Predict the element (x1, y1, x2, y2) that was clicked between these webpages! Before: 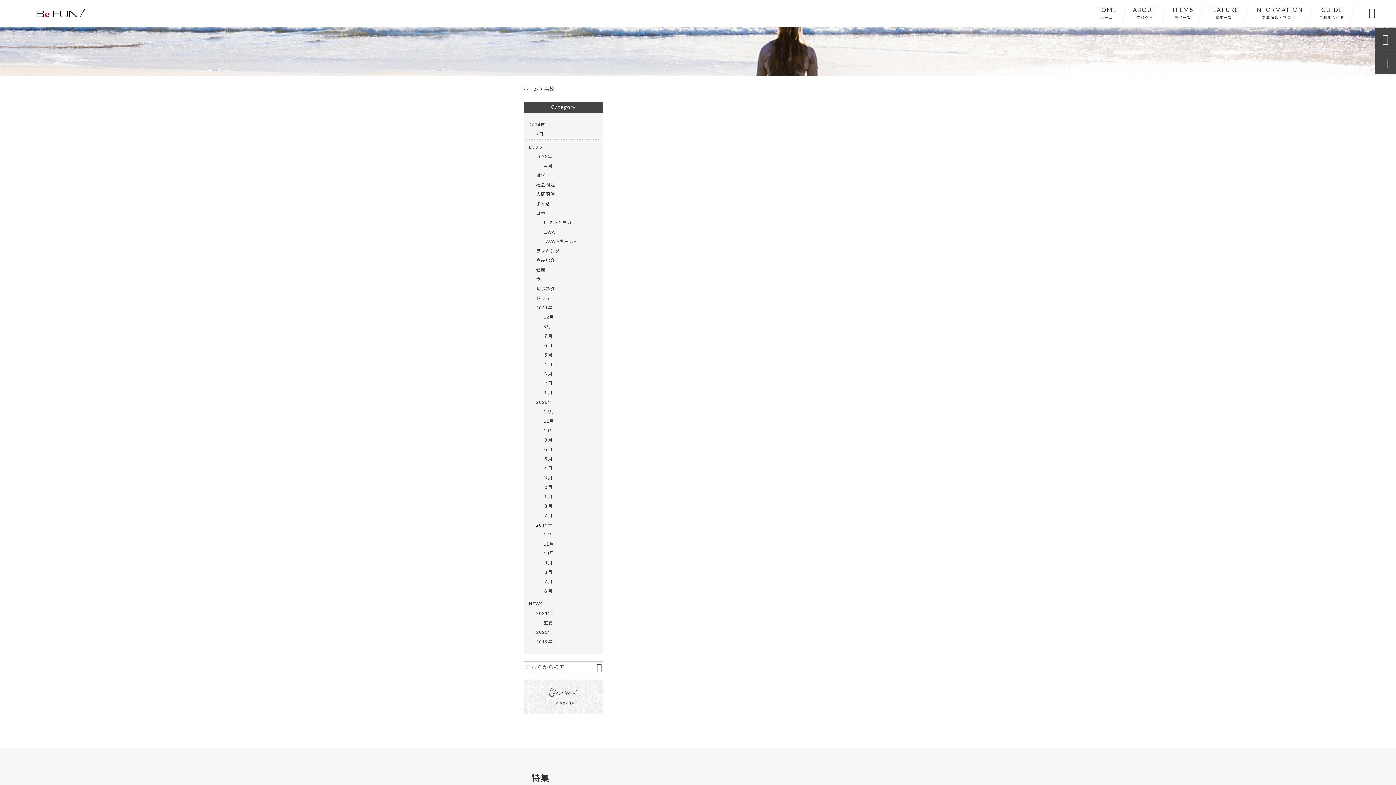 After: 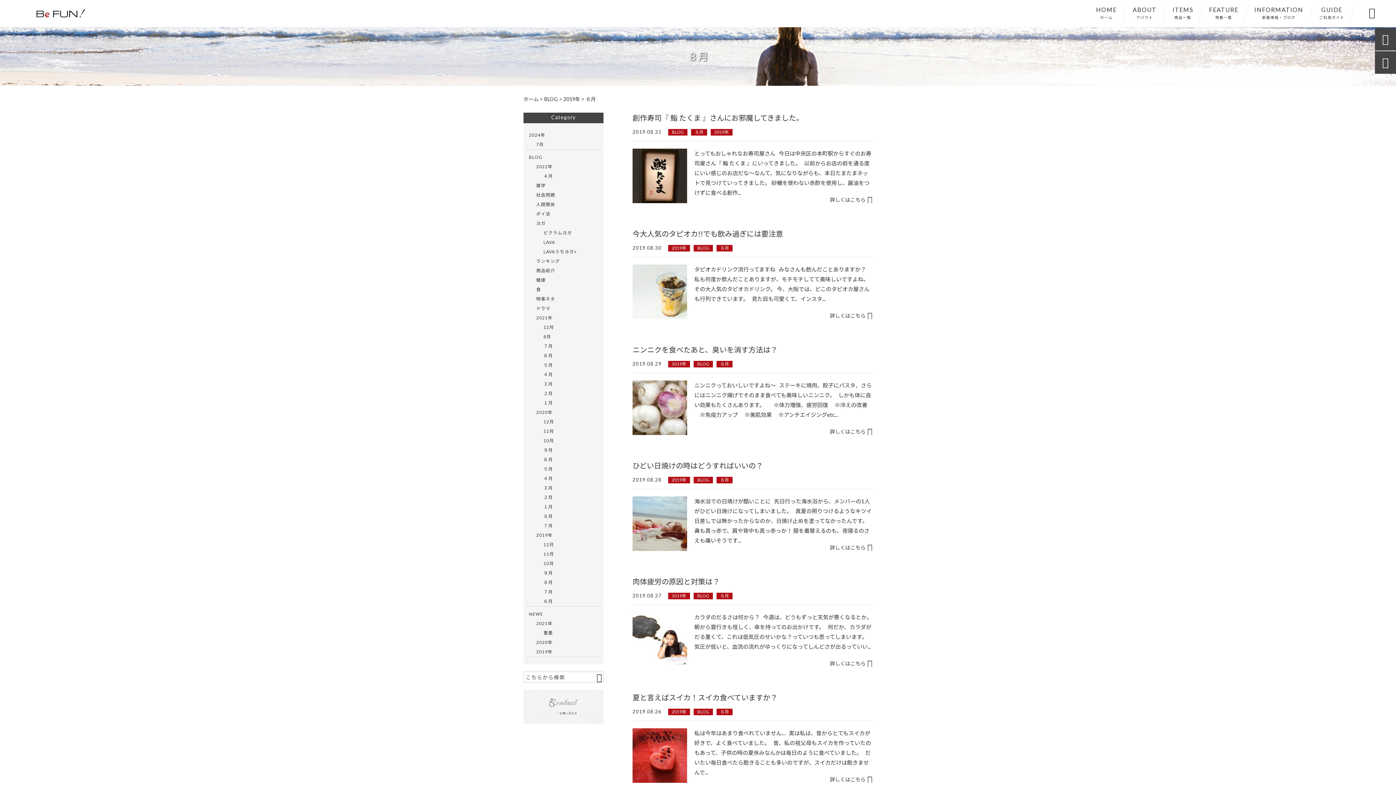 Action: label: ８月 bbox: (543, 568, 598, 577)